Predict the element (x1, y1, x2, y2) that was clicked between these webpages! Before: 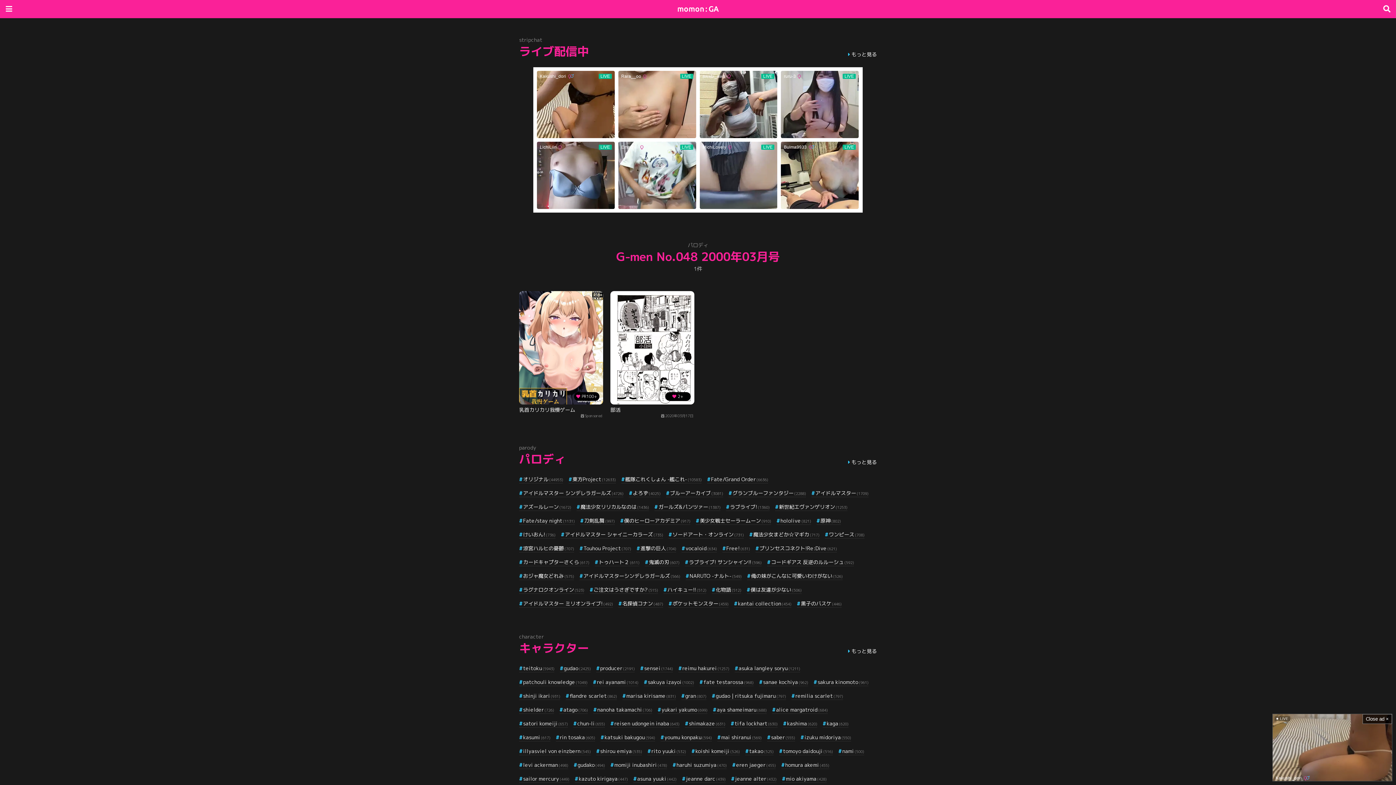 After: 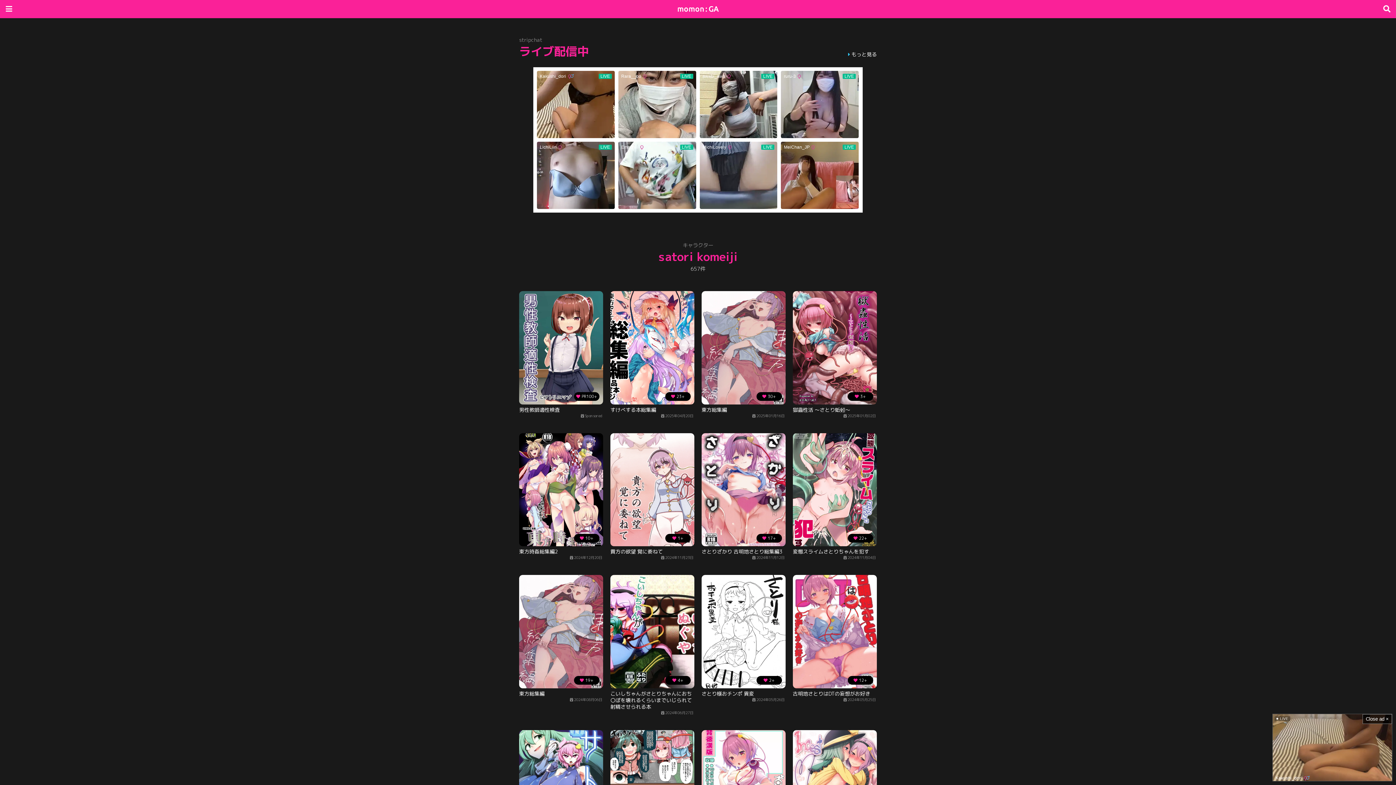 Action: bbox: (519, 720, 568, 727) label: satori komeiji(657)